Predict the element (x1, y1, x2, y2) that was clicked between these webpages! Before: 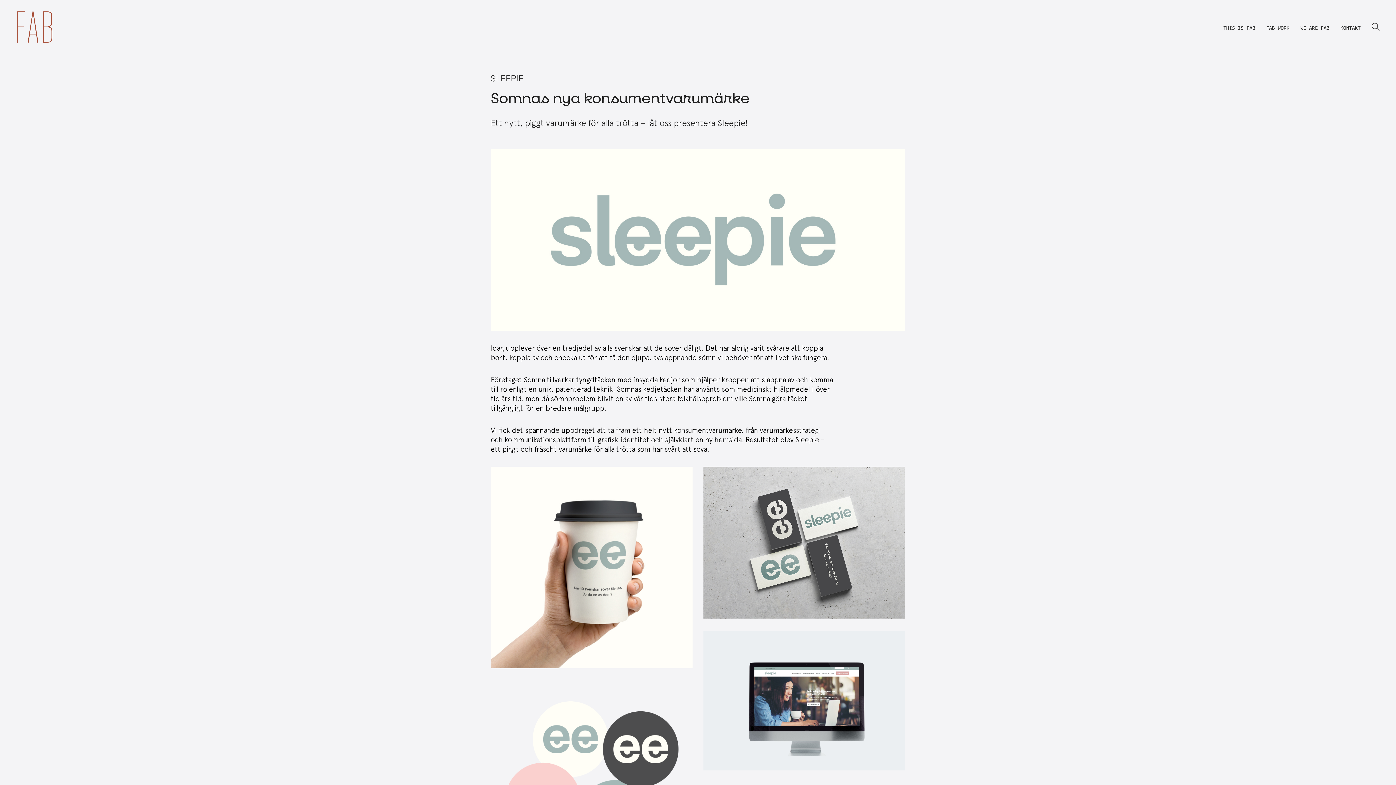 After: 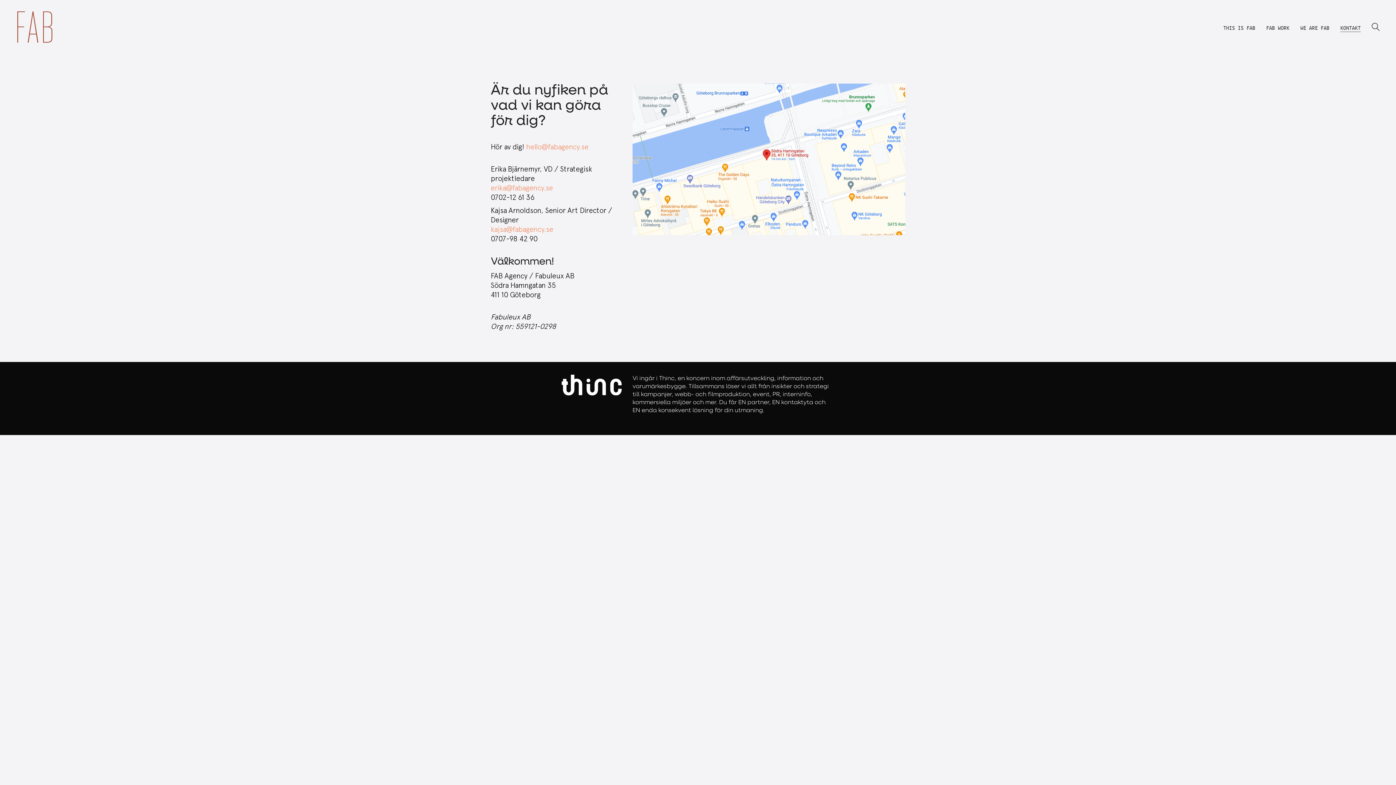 Action: bbox: (1340, 24, 1361, 31) label: KONTAKT